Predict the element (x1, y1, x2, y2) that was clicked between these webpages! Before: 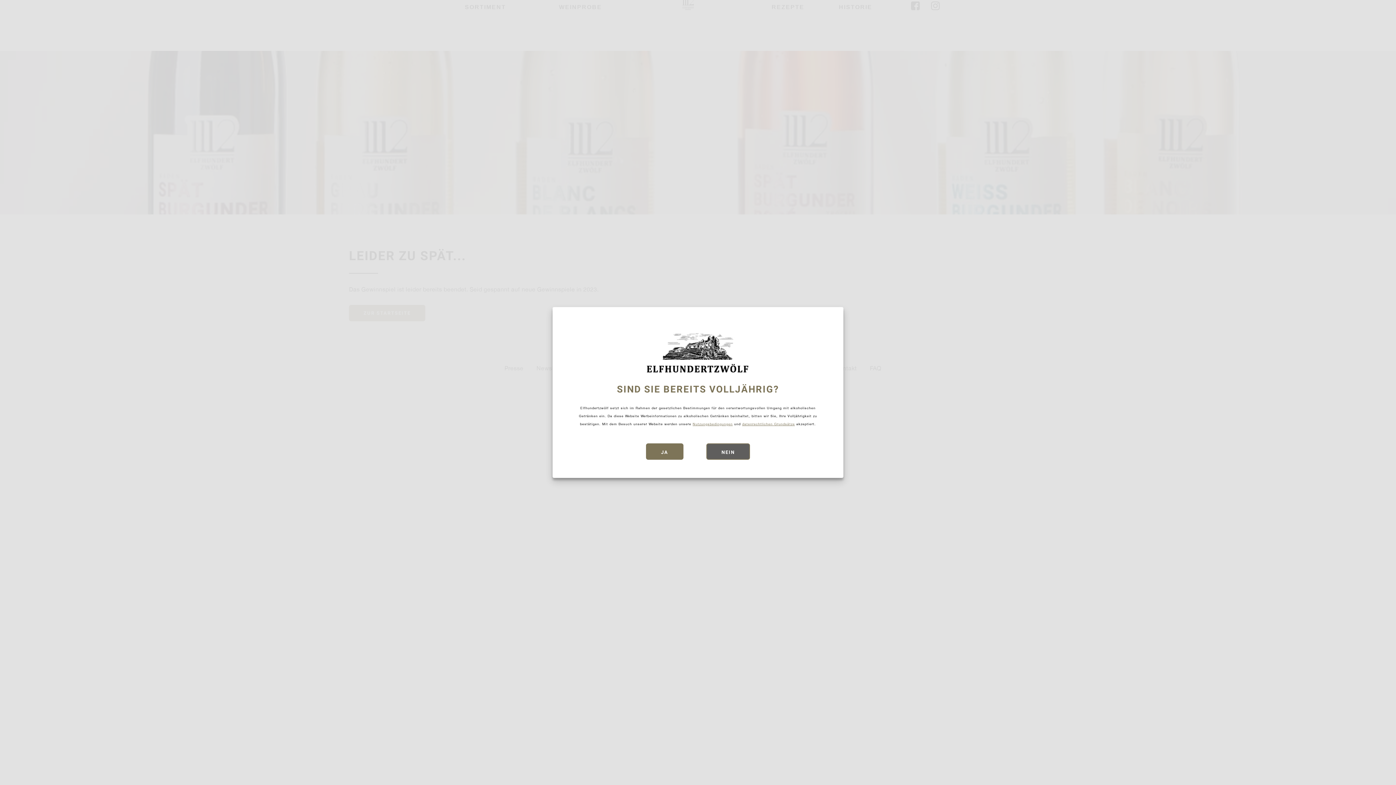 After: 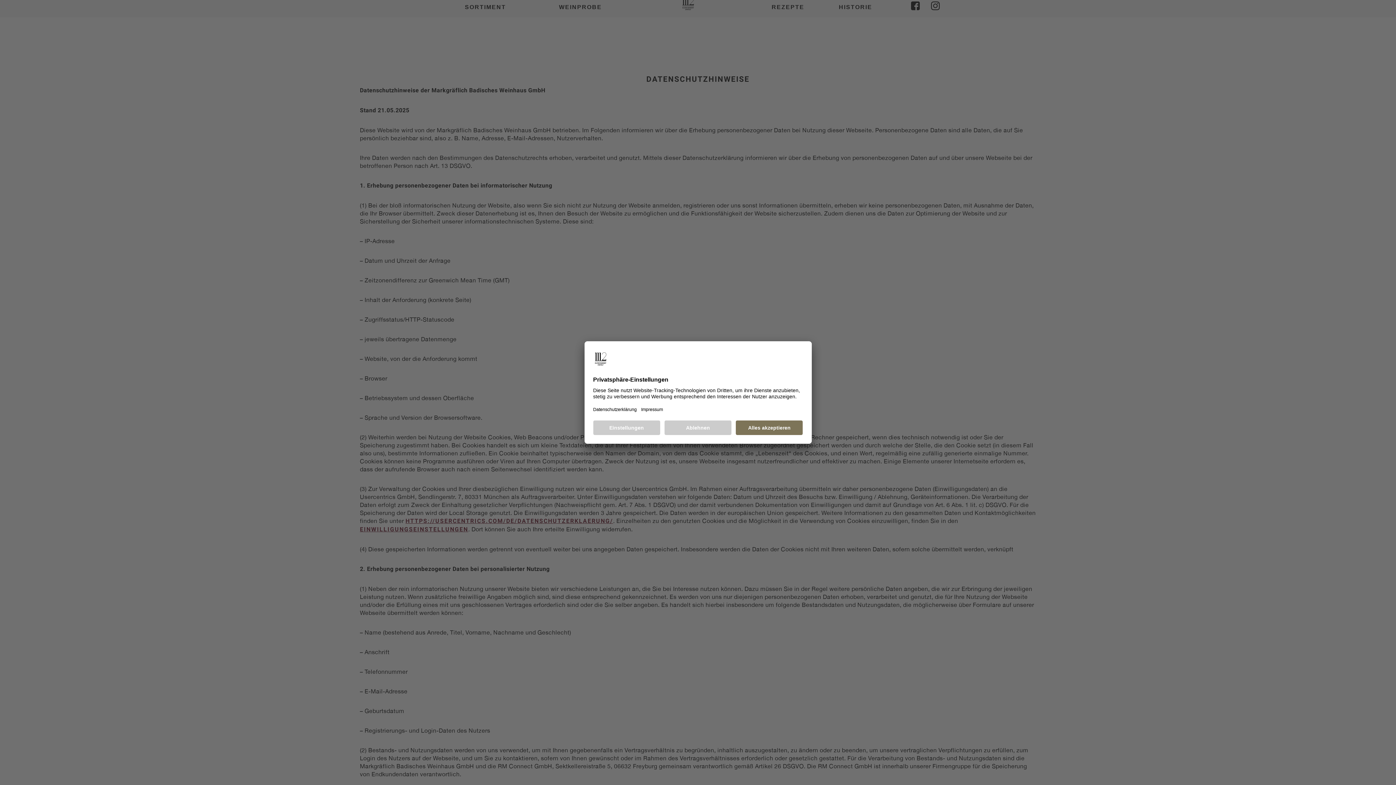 Action: label: datenrechtlichen Grundsätze bbox: (742, 422, 795, 426)